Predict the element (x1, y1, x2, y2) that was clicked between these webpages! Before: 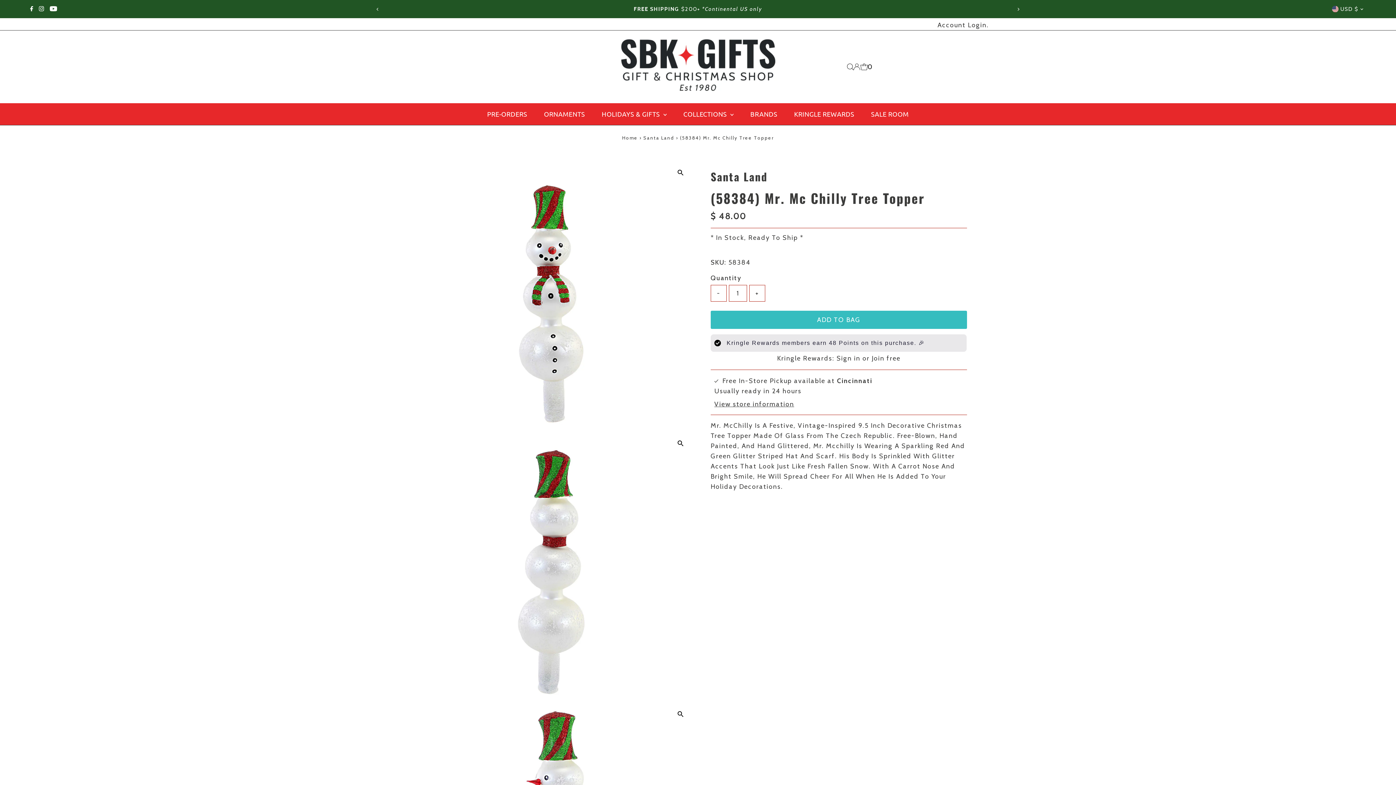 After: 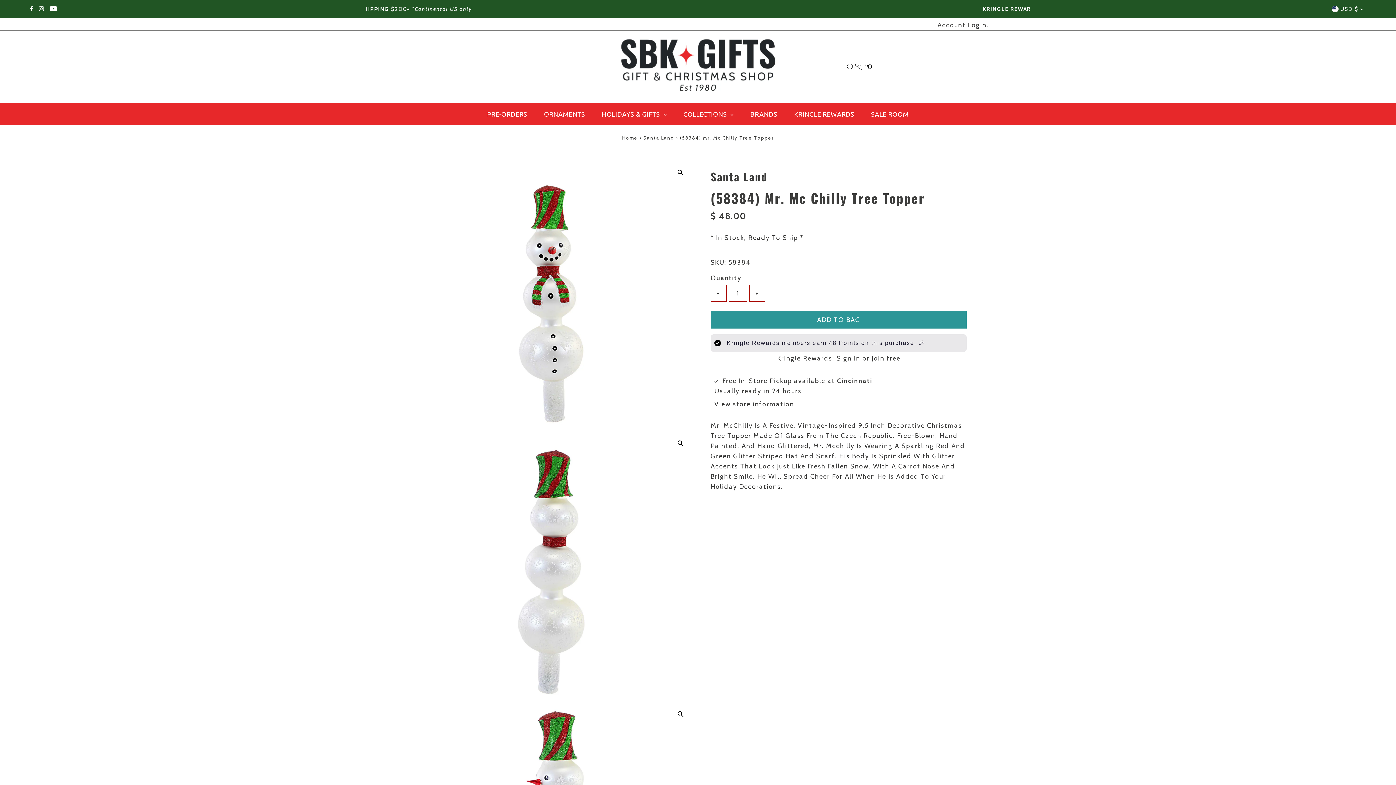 Action: bbox: (710, 310, 967, 328) label: ADD TO BAG